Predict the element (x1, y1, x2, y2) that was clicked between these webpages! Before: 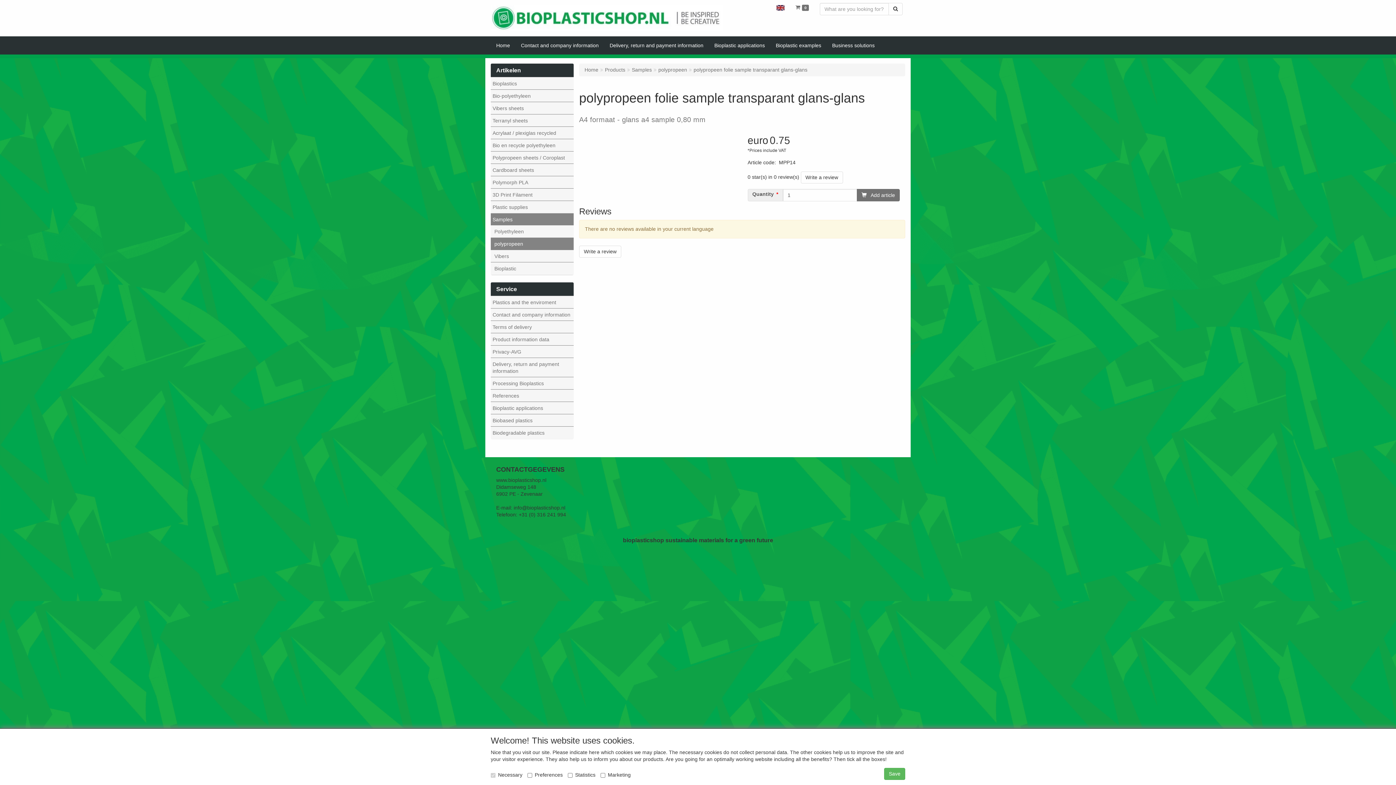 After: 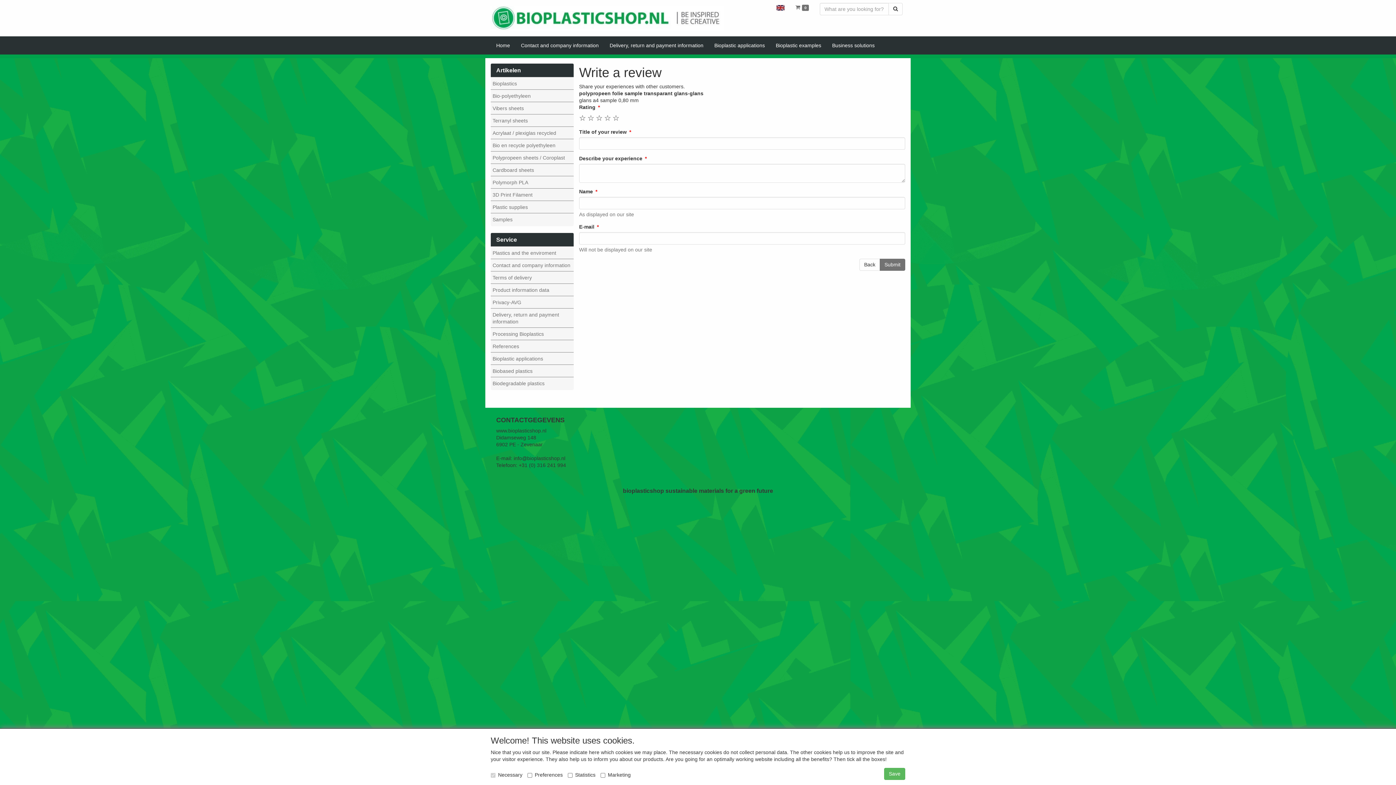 Action: bbox: (579, 245, 621, 257) label: Write a review